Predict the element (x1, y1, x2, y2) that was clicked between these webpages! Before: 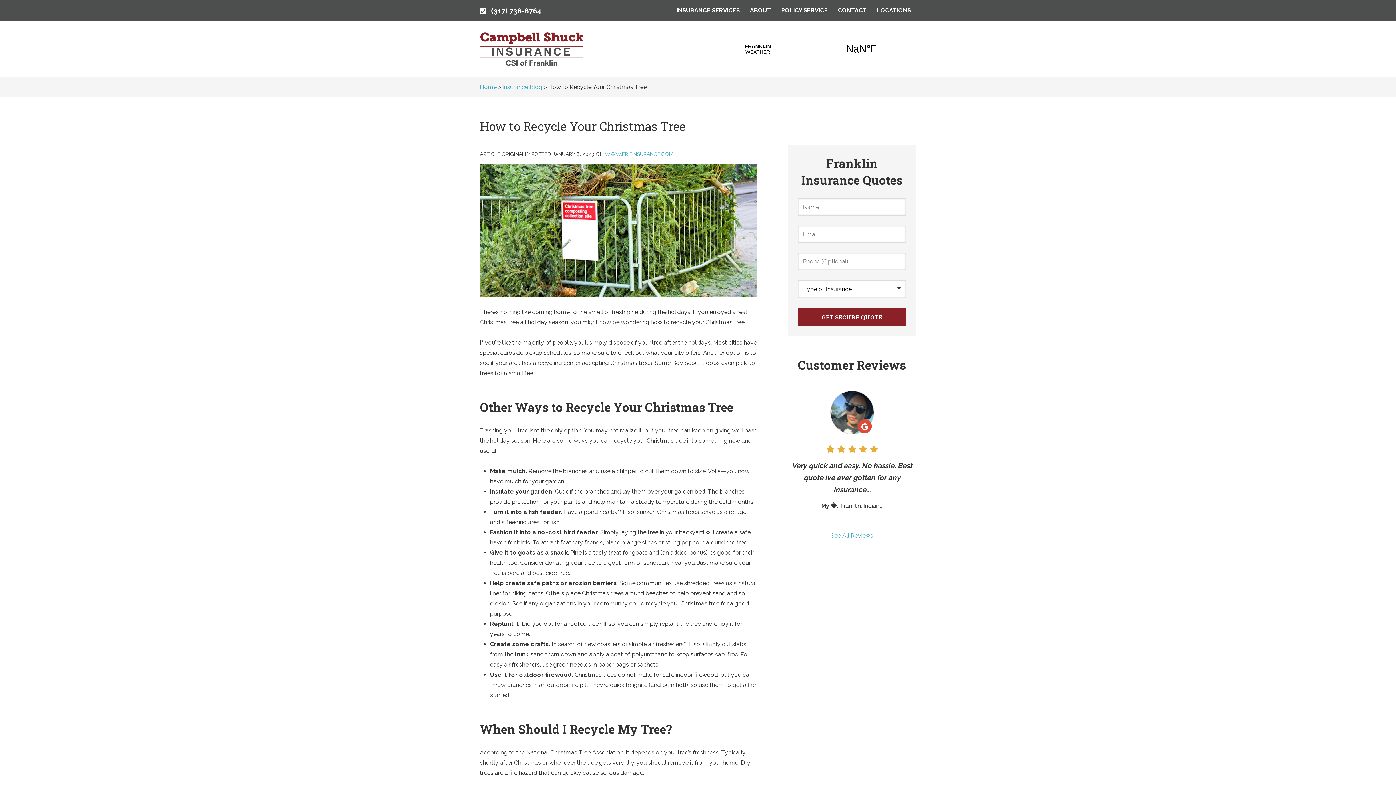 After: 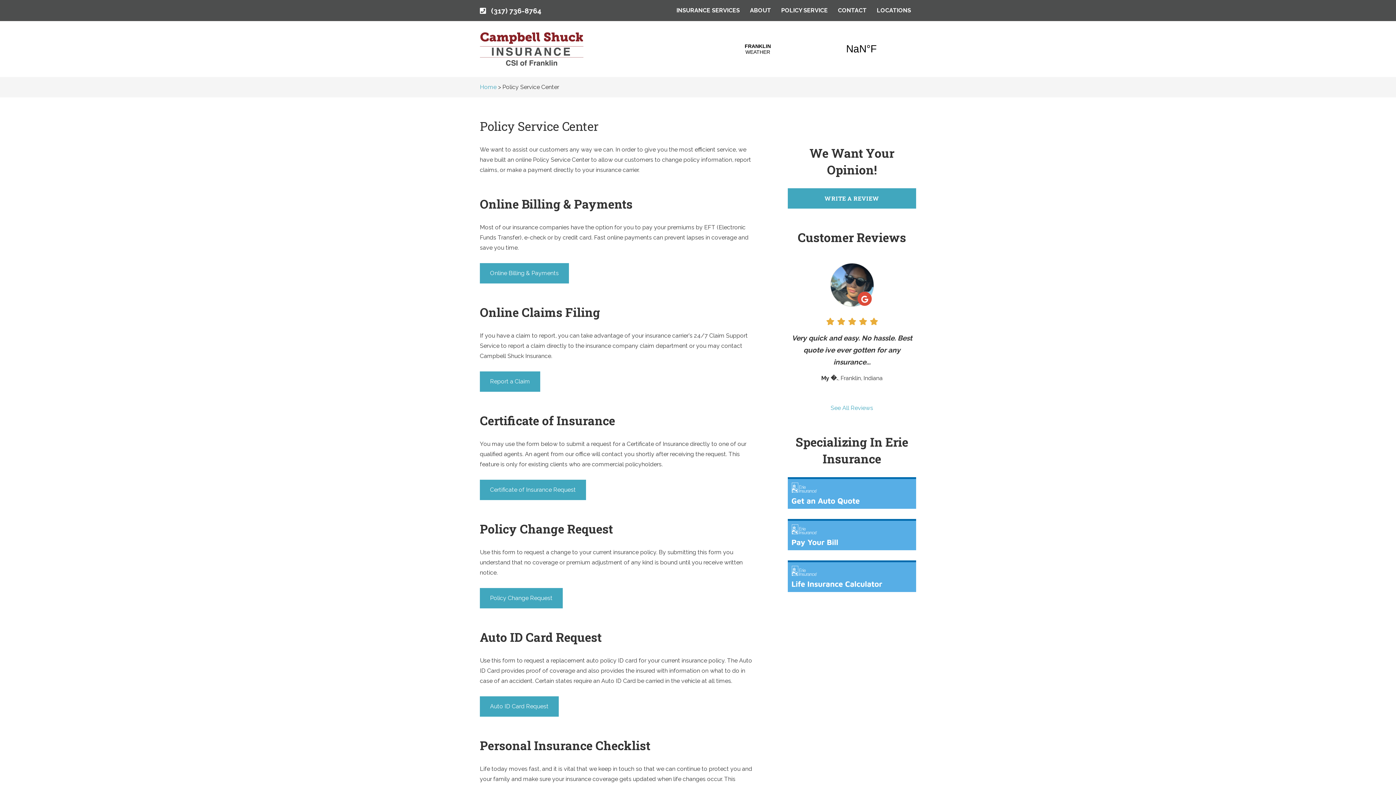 Action: bbox: (776, 0, 833, 20) label: POLICY SERVICE